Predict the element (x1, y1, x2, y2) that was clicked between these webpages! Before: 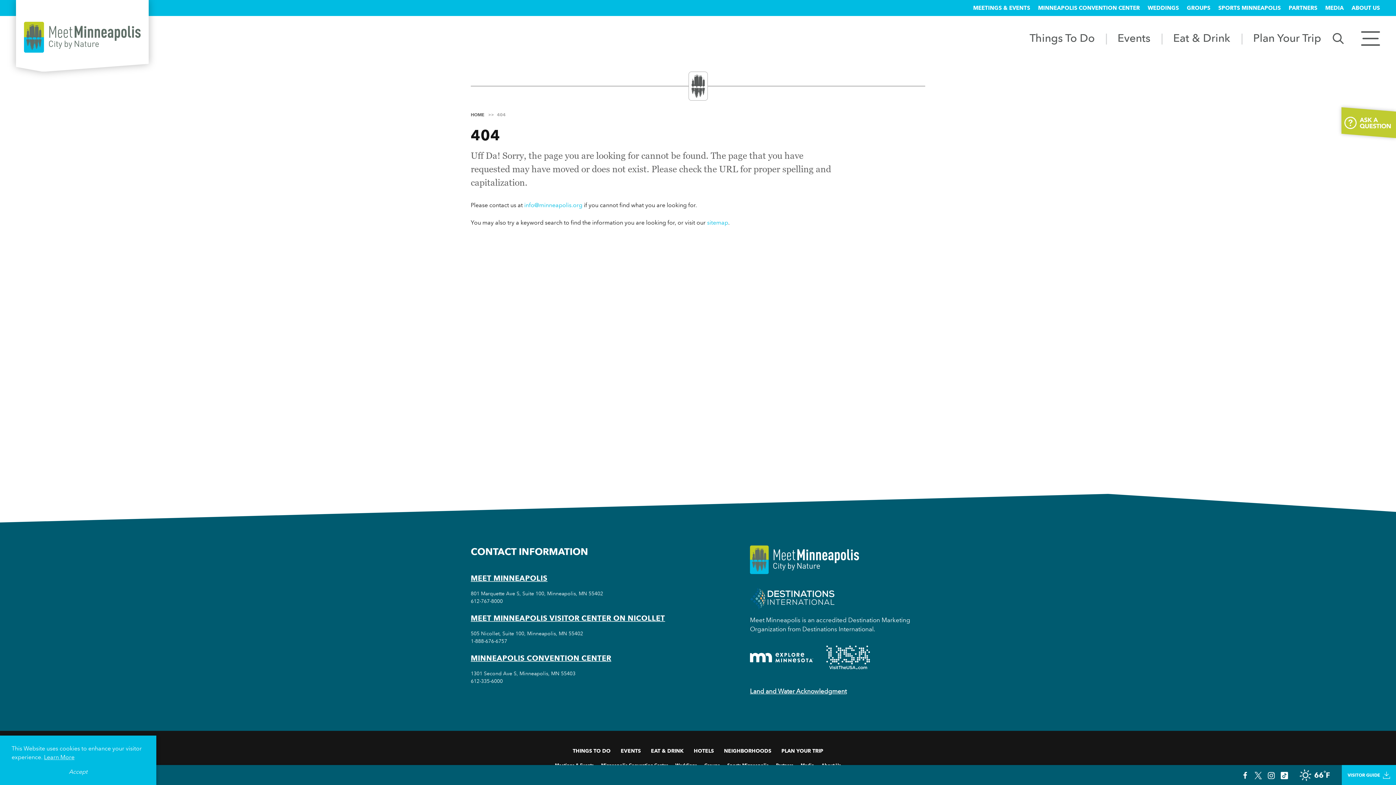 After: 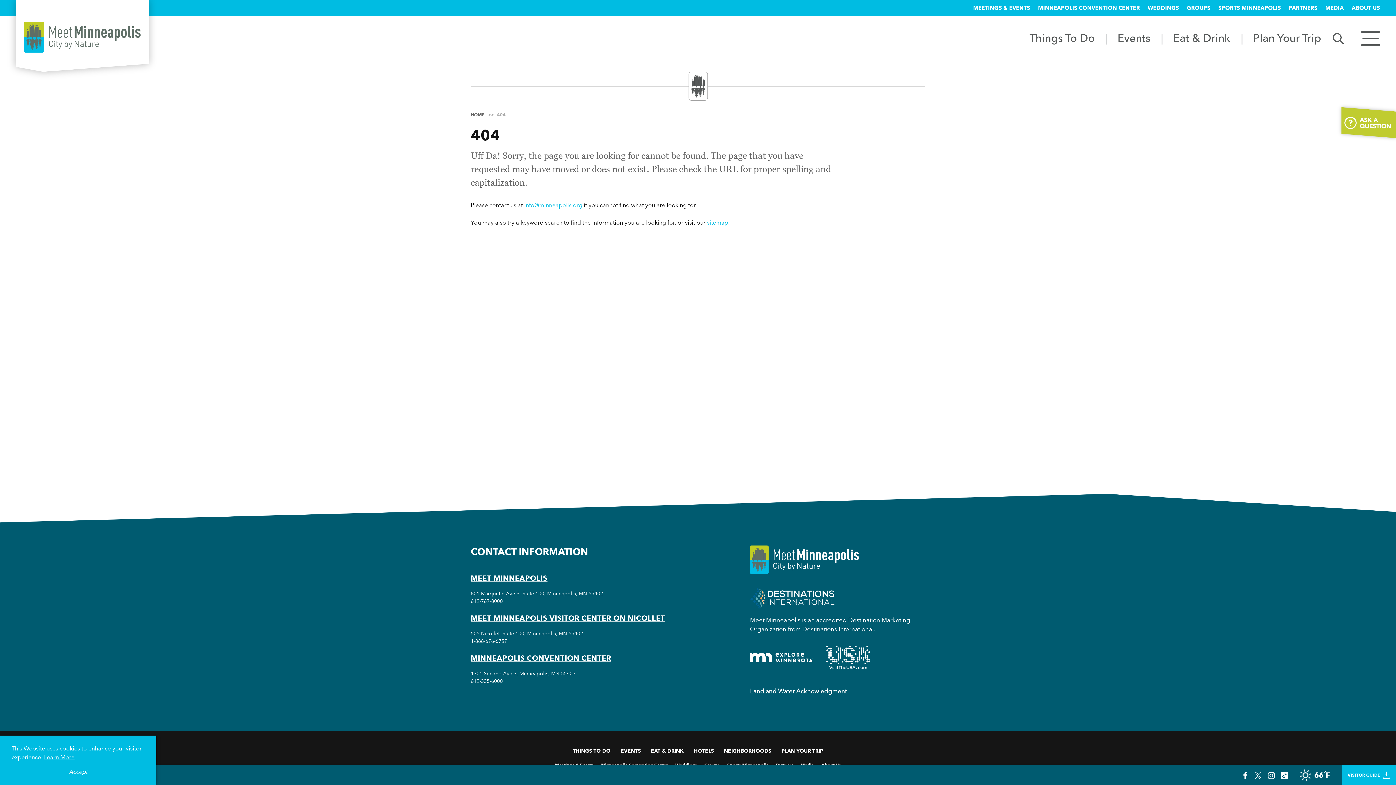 Action: label: Go to destinations international bbox: (750, 595, 834, 601)